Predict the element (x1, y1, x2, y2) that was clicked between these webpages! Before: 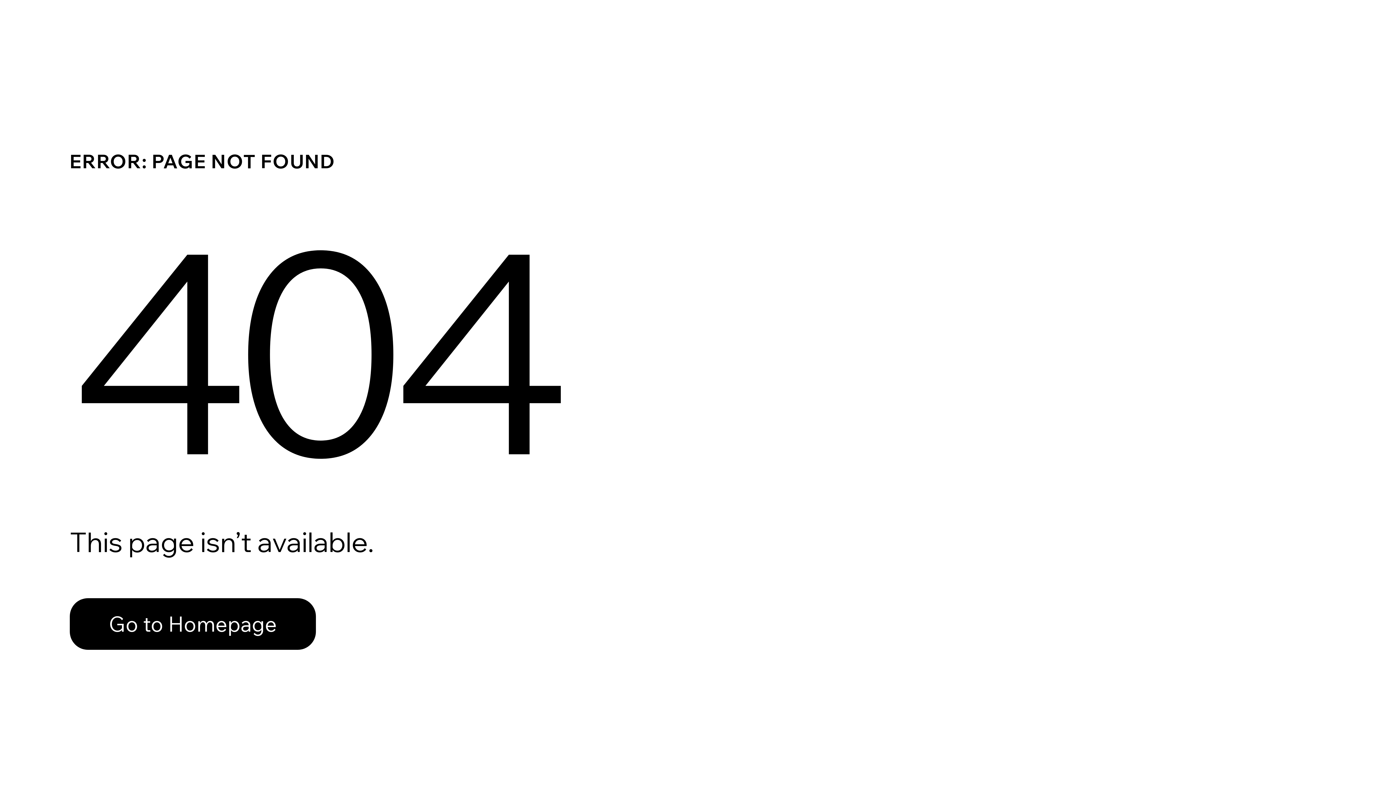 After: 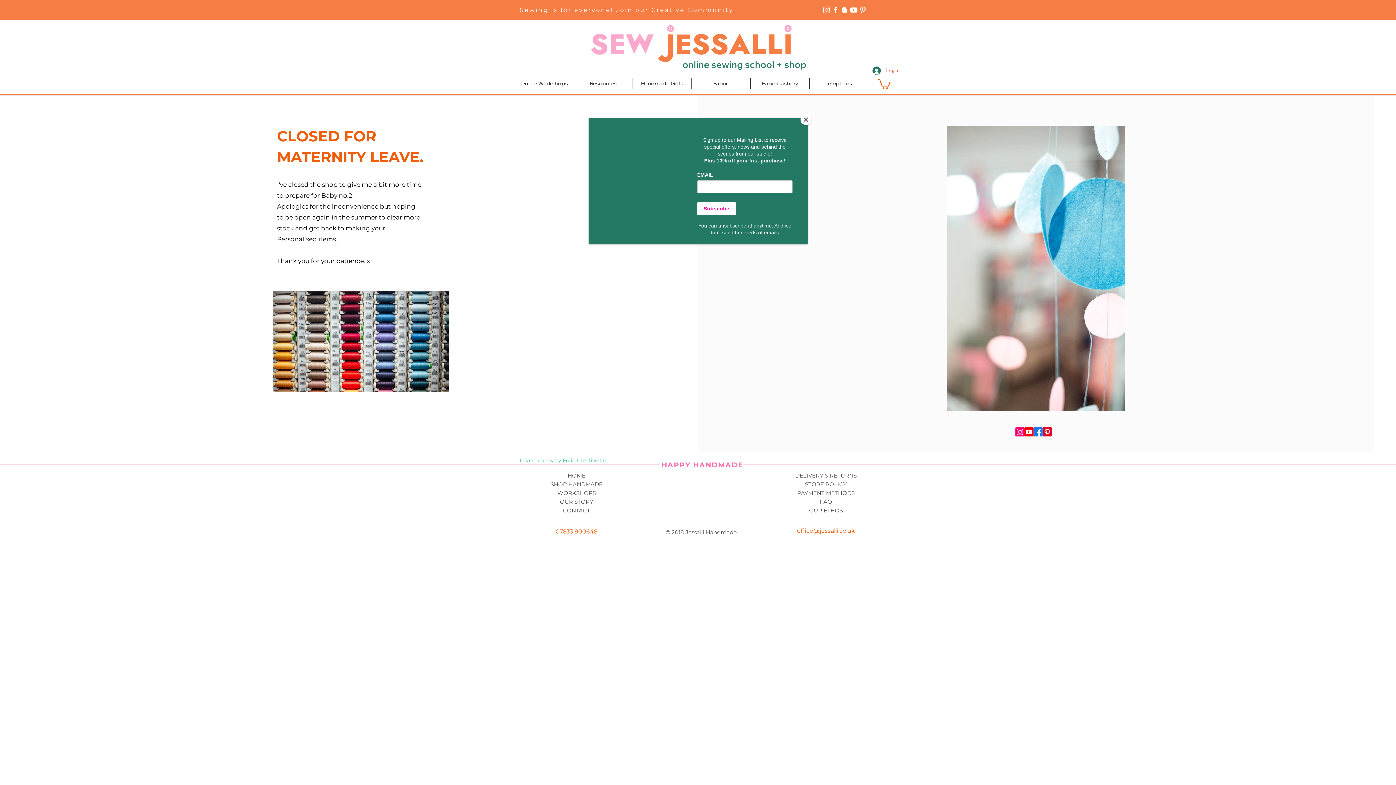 Action: label: Go to Homepage bbox: (69, 598, 316, 650)